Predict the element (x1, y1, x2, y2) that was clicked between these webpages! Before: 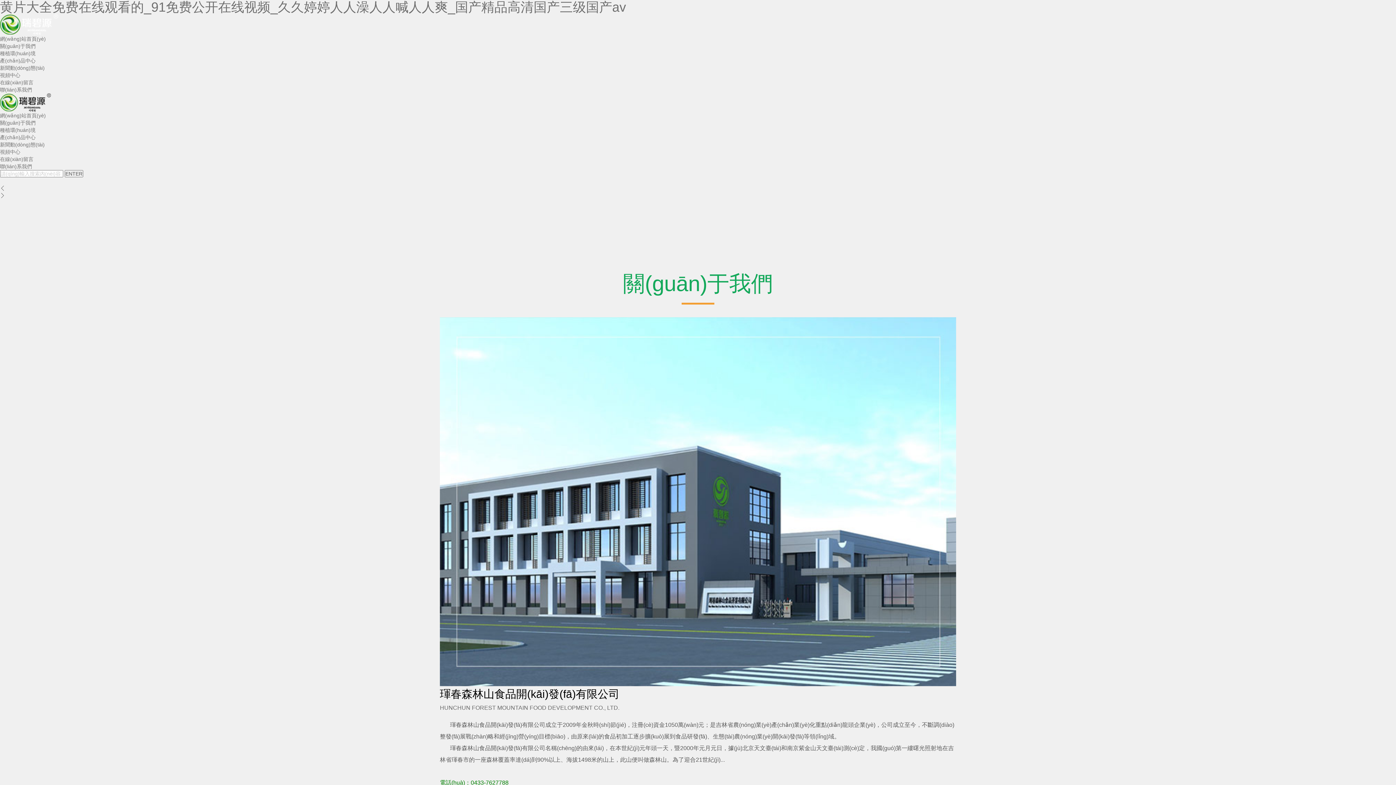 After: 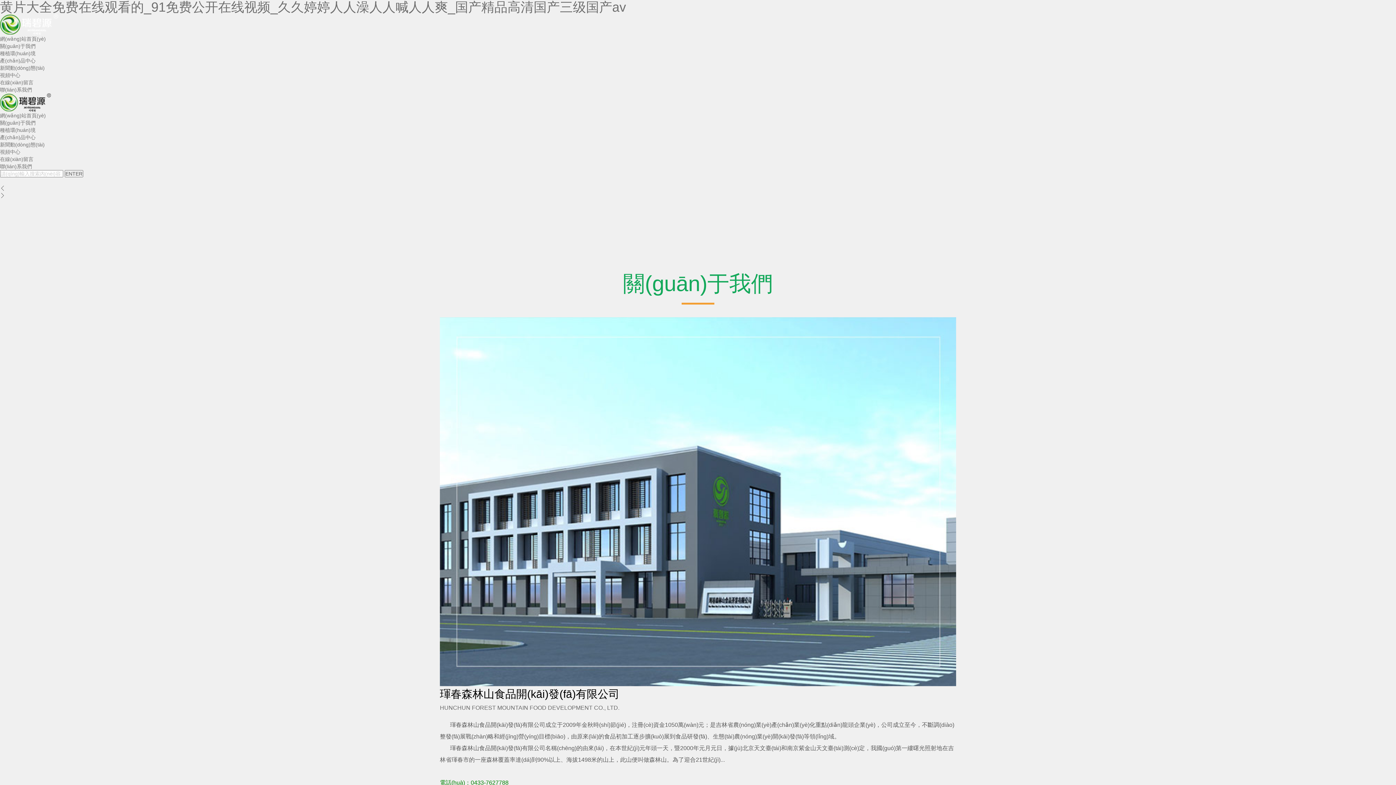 Action: label: 網(wǎng)站首頁(yè) bbox: (0, 36, 45, 41)